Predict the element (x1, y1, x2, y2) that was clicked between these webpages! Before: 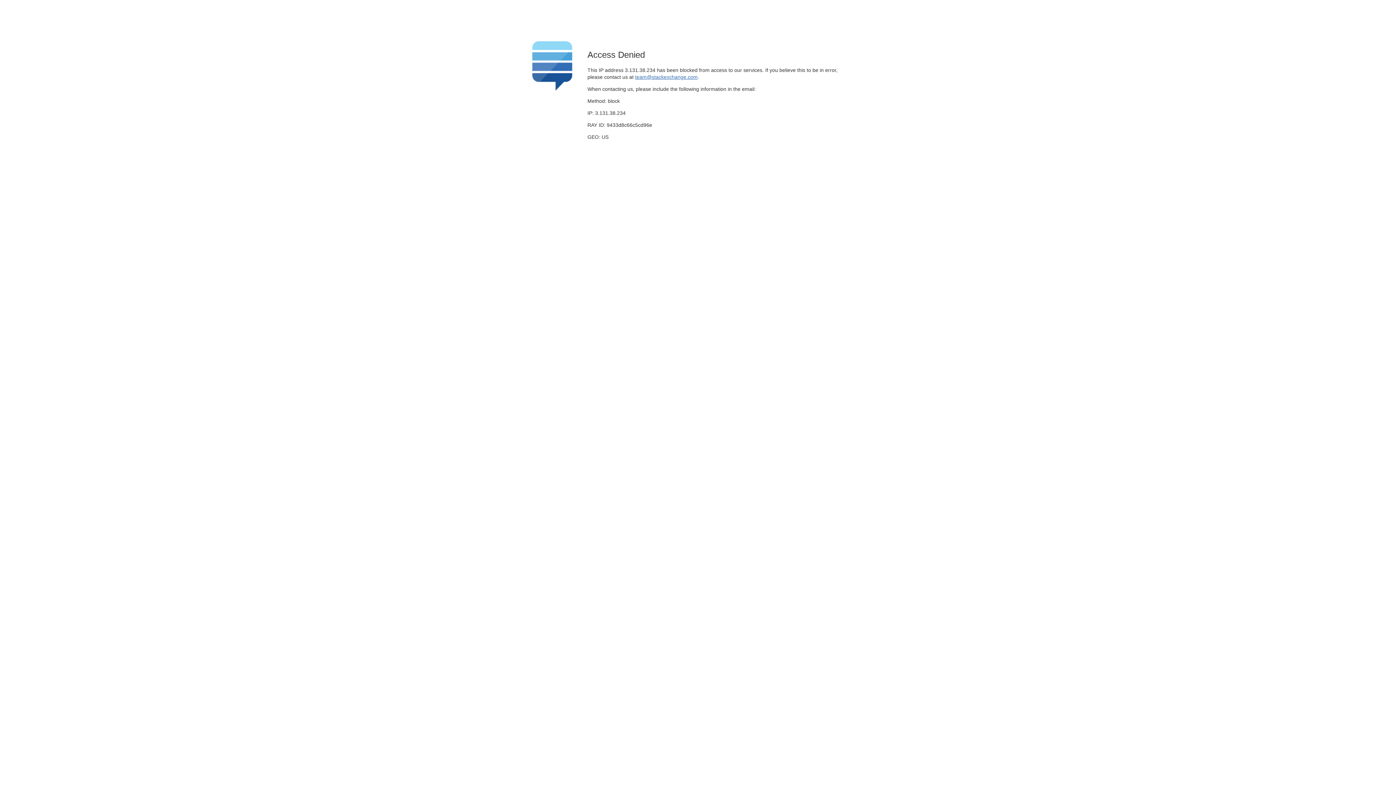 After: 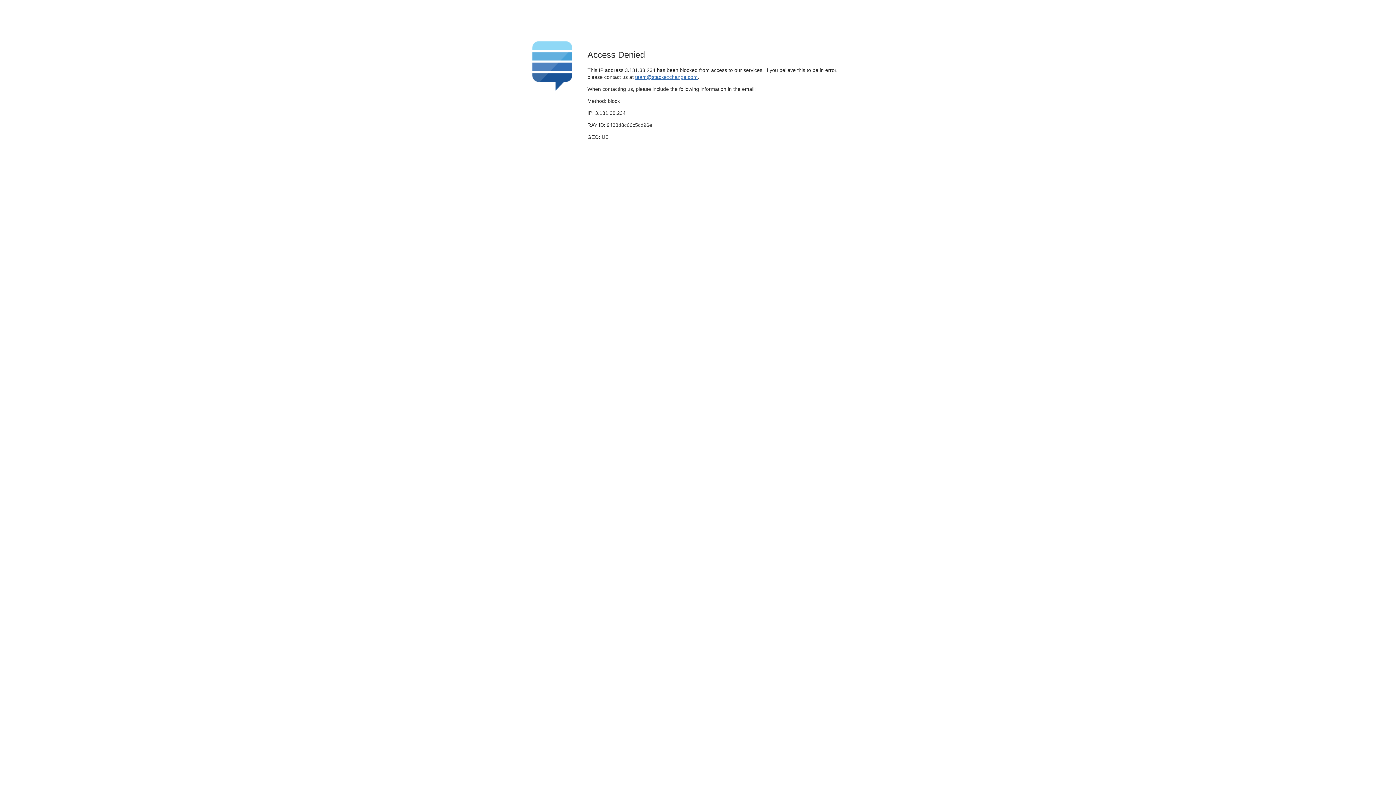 Action: bbox: (635, 74, 697, 79) label: team@stackexchange.com